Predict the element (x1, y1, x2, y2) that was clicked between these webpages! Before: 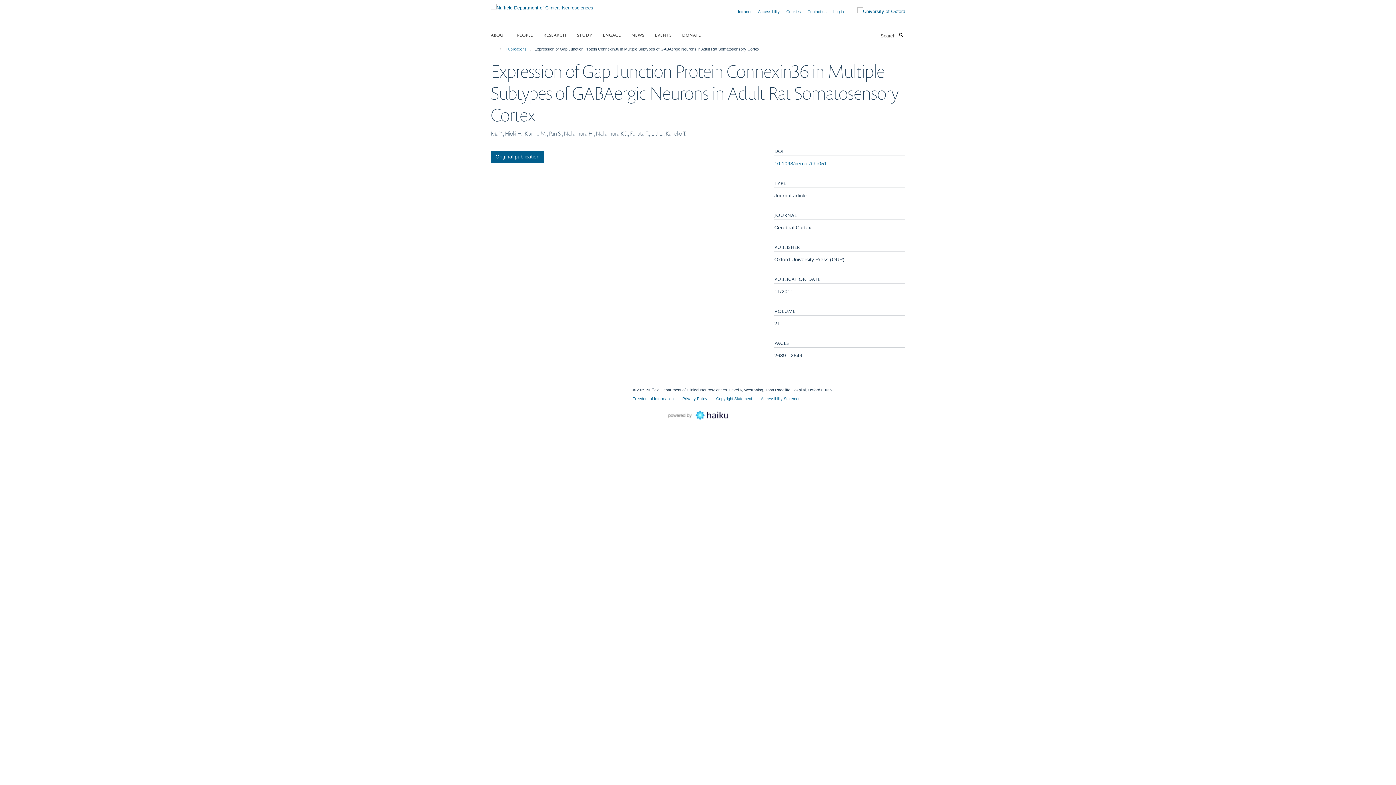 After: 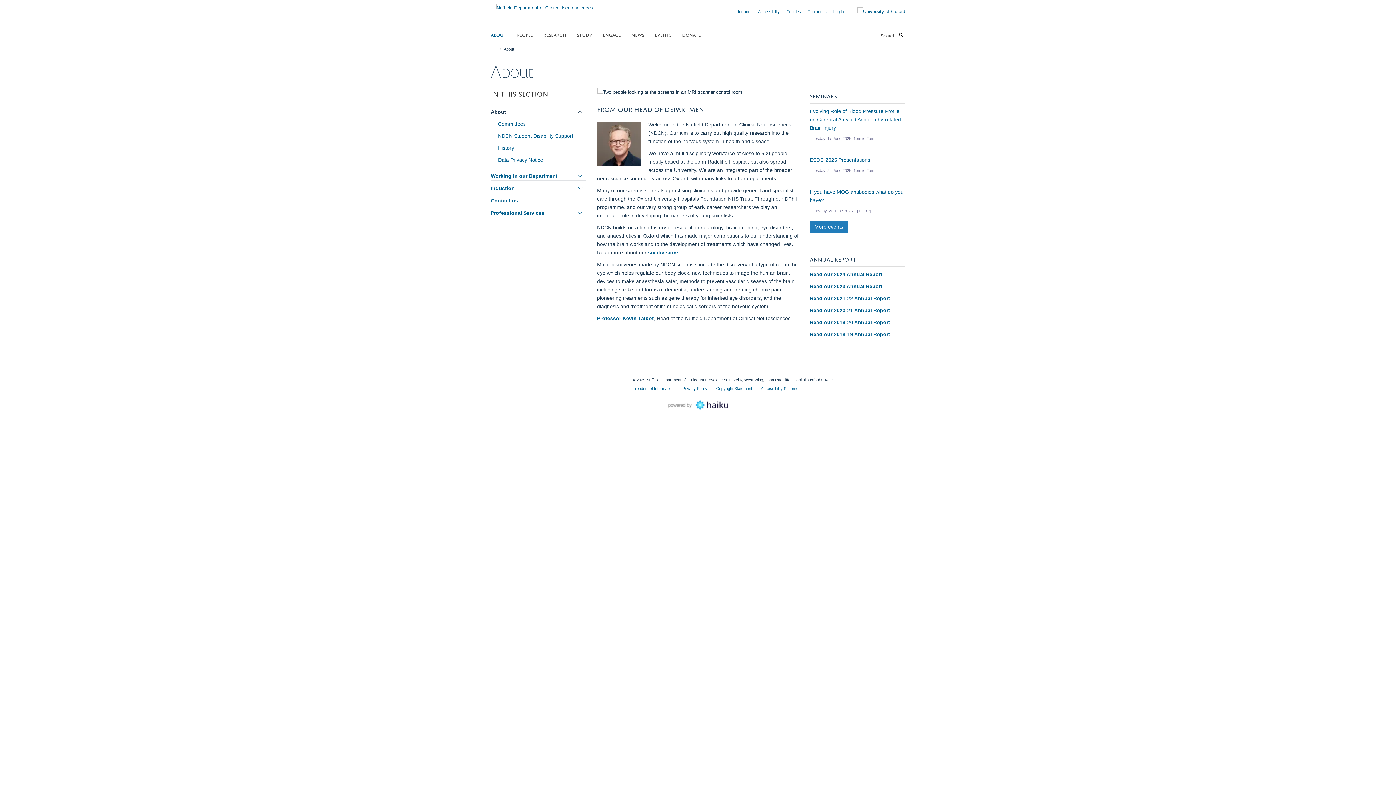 Action: label: ABOUT bbox: (490, 29, 515, 40)